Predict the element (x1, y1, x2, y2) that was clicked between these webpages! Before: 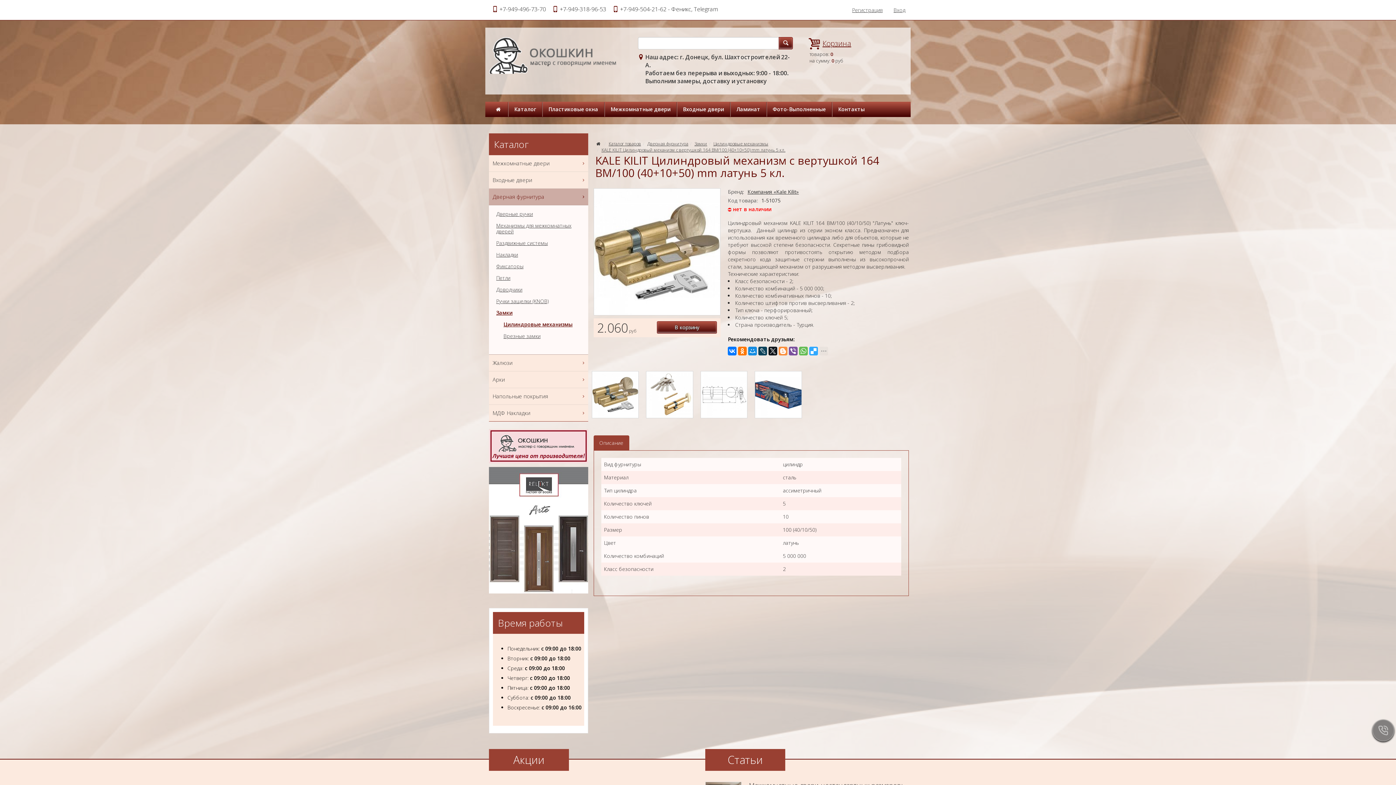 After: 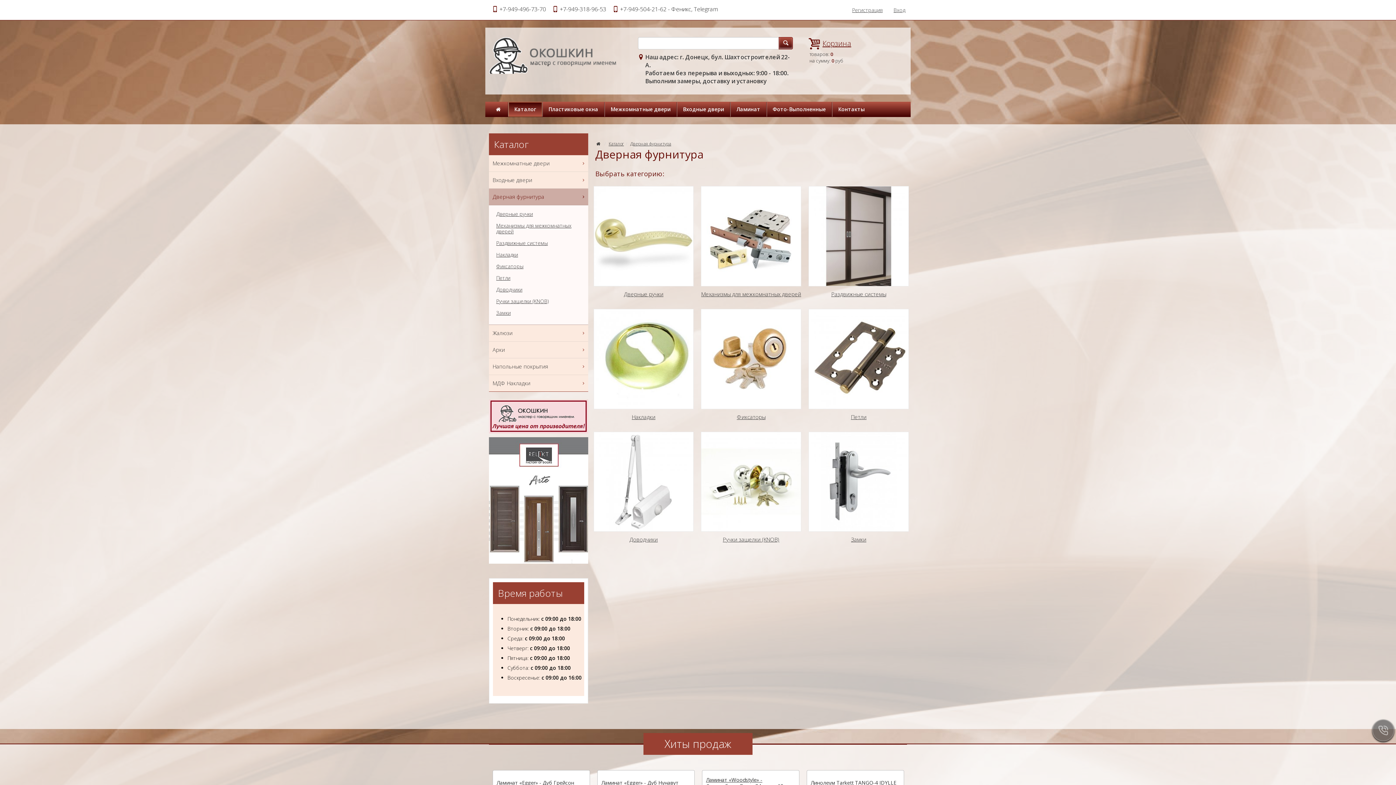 Action: label: Дверная фурнитура bbox: (647, 140, 688, 146)